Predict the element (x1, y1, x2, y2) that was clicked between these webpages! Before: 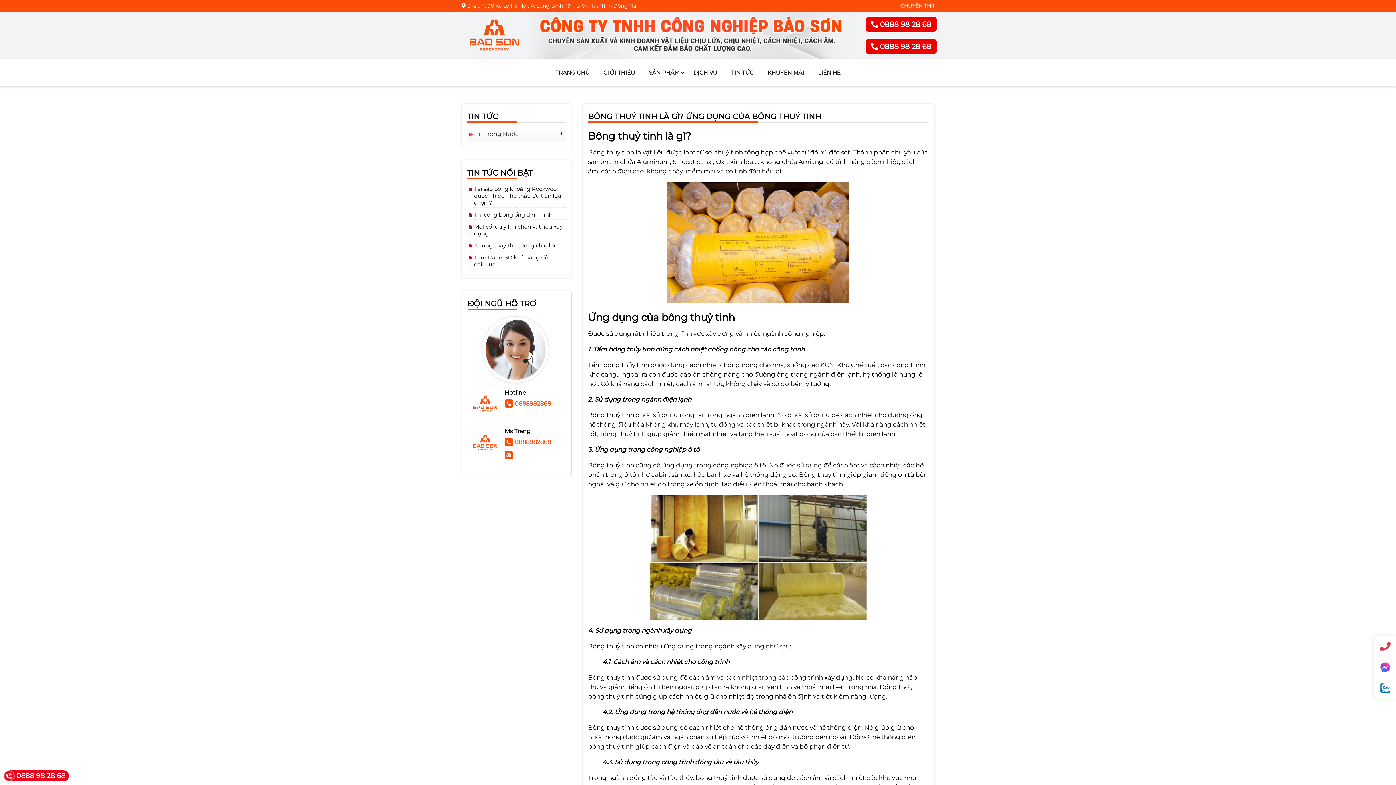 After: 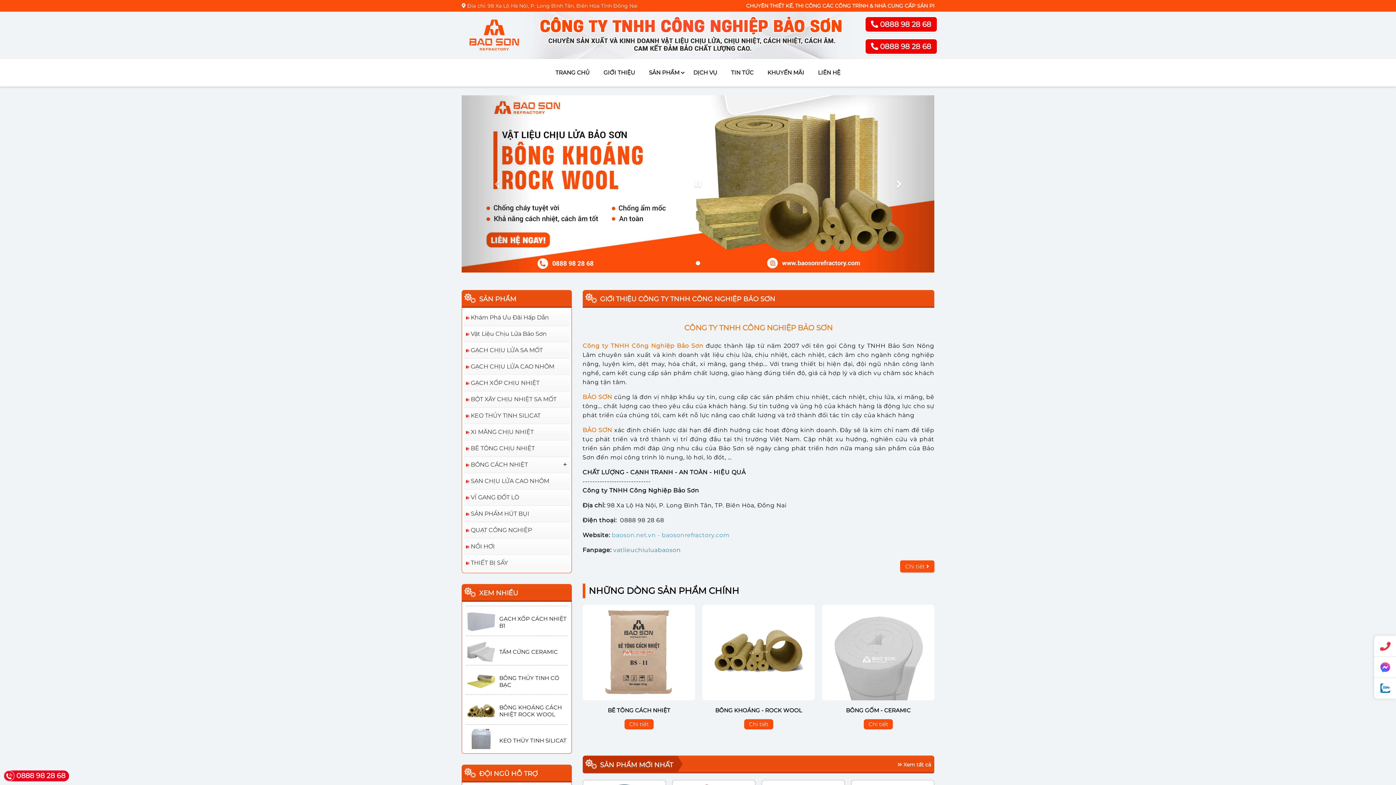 Action: bbox: (462, 31, 853, 38)